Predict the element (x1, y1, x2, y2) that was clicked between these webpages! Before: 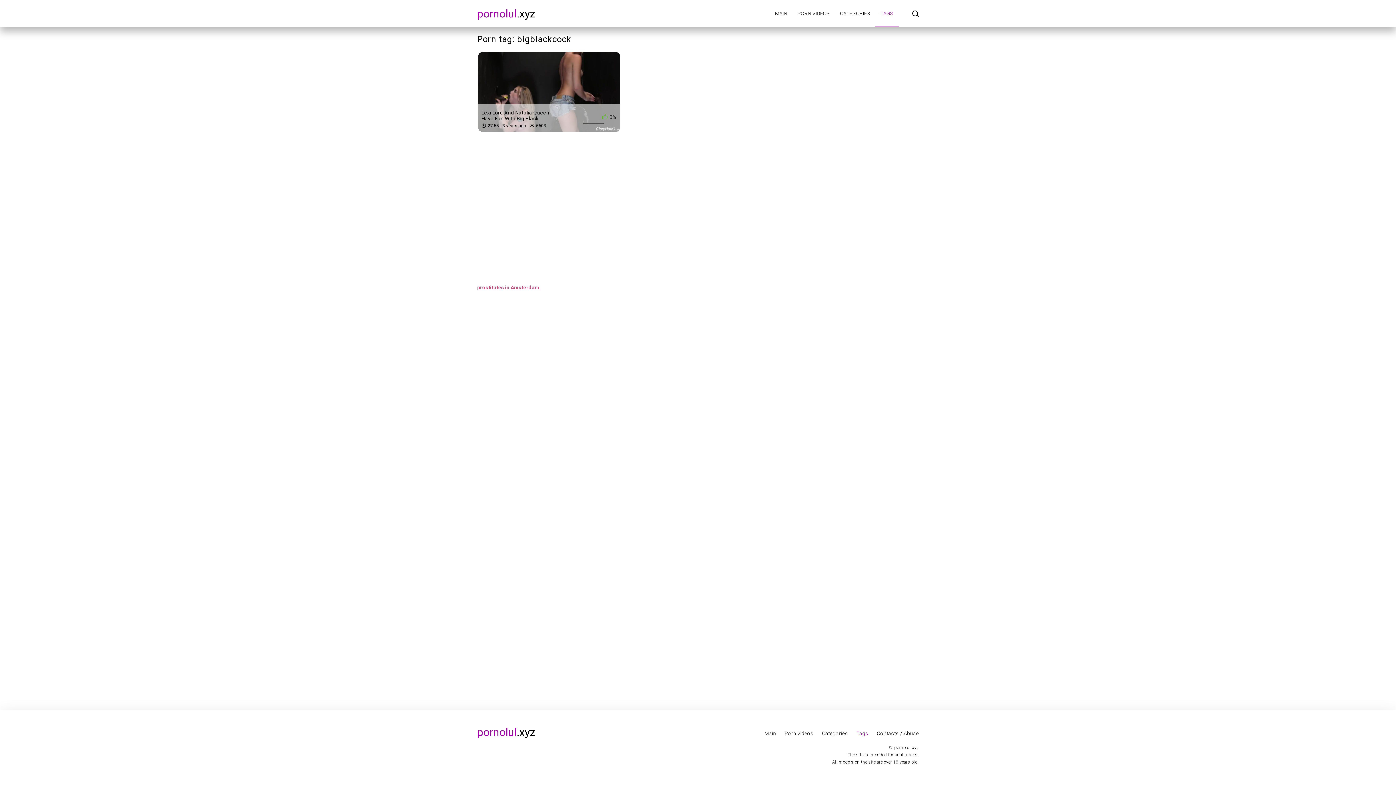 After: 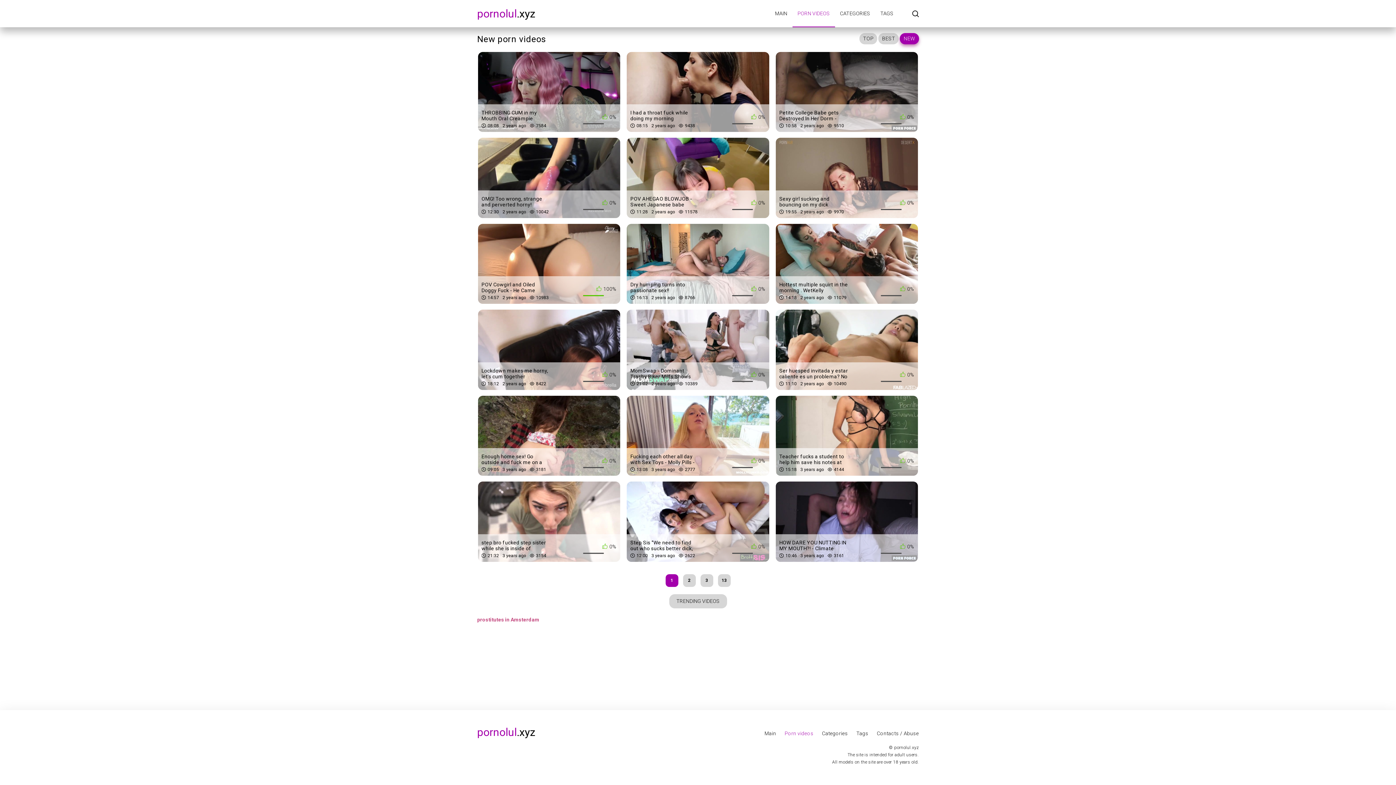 Action: label: Porn videos bbox: (784, 730, 813, 736)